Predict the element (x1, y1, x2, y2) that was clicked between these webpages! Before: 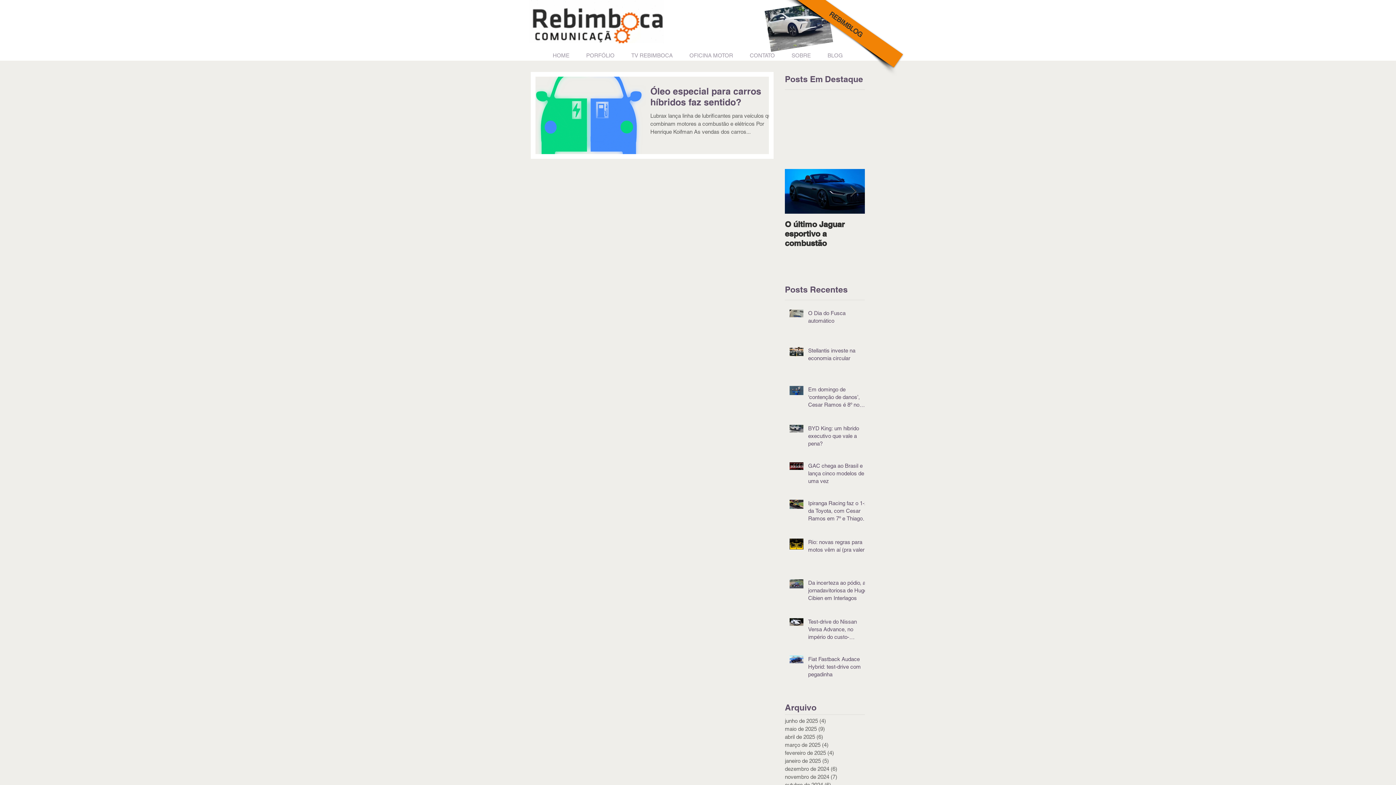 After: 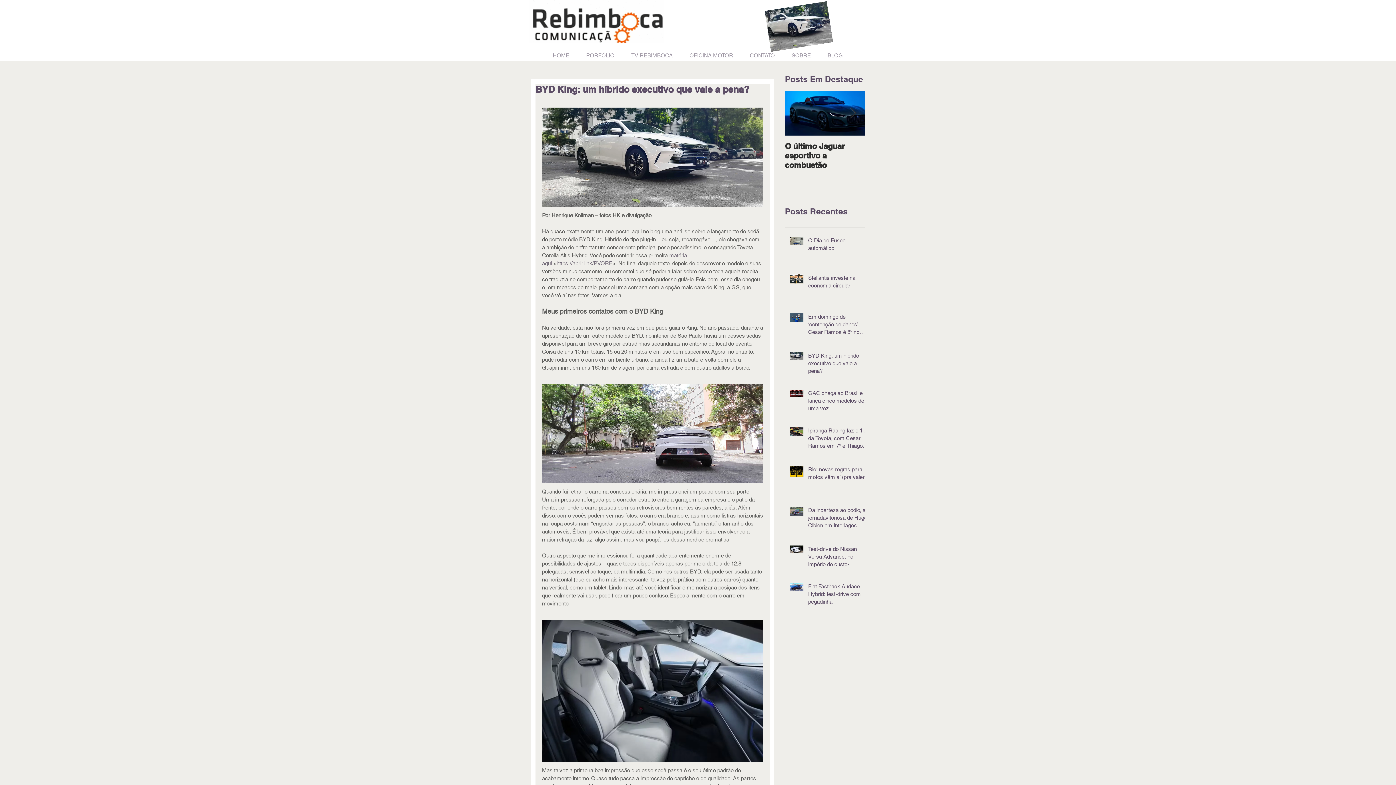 Action: bbox: (808, 424, 869, 450) label: BYD King: um híbrido executivo que vale a pena?